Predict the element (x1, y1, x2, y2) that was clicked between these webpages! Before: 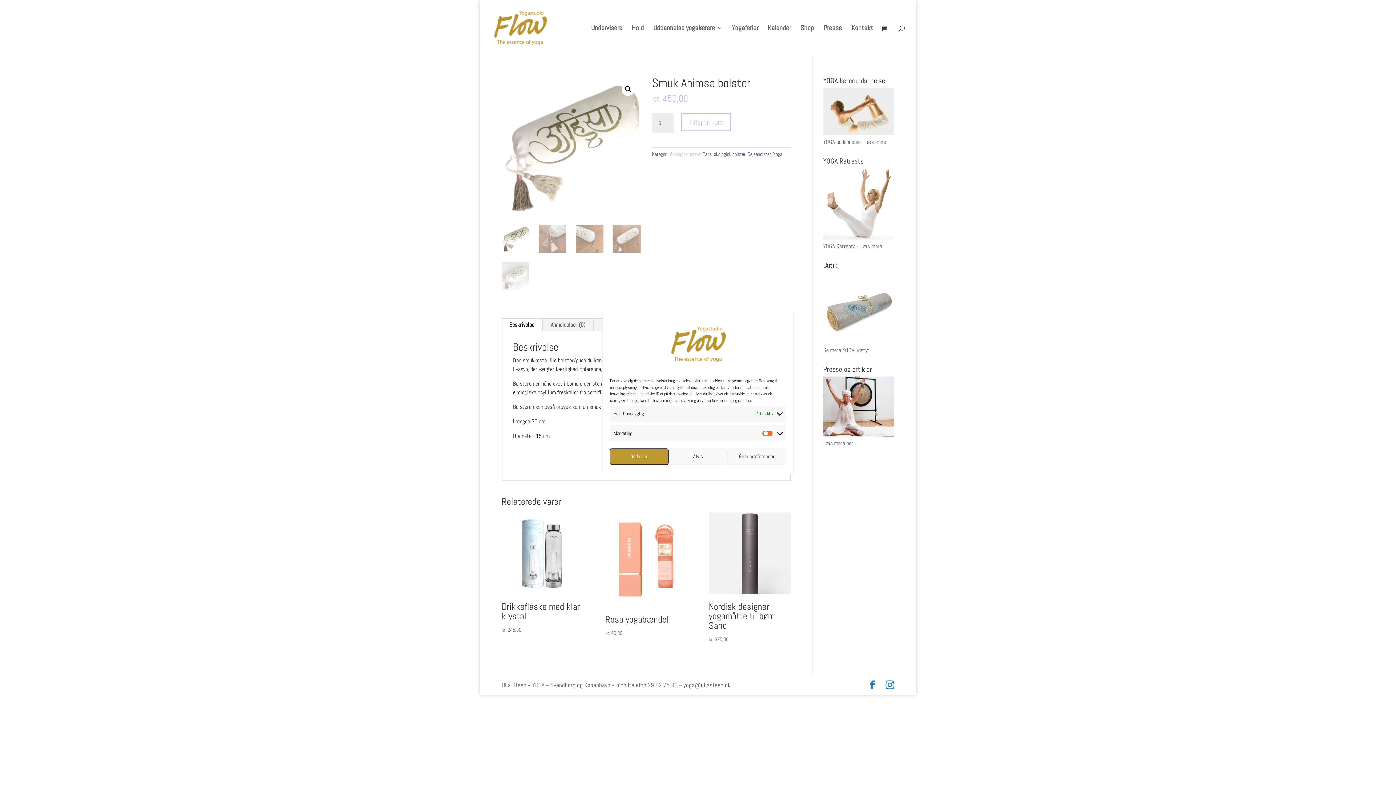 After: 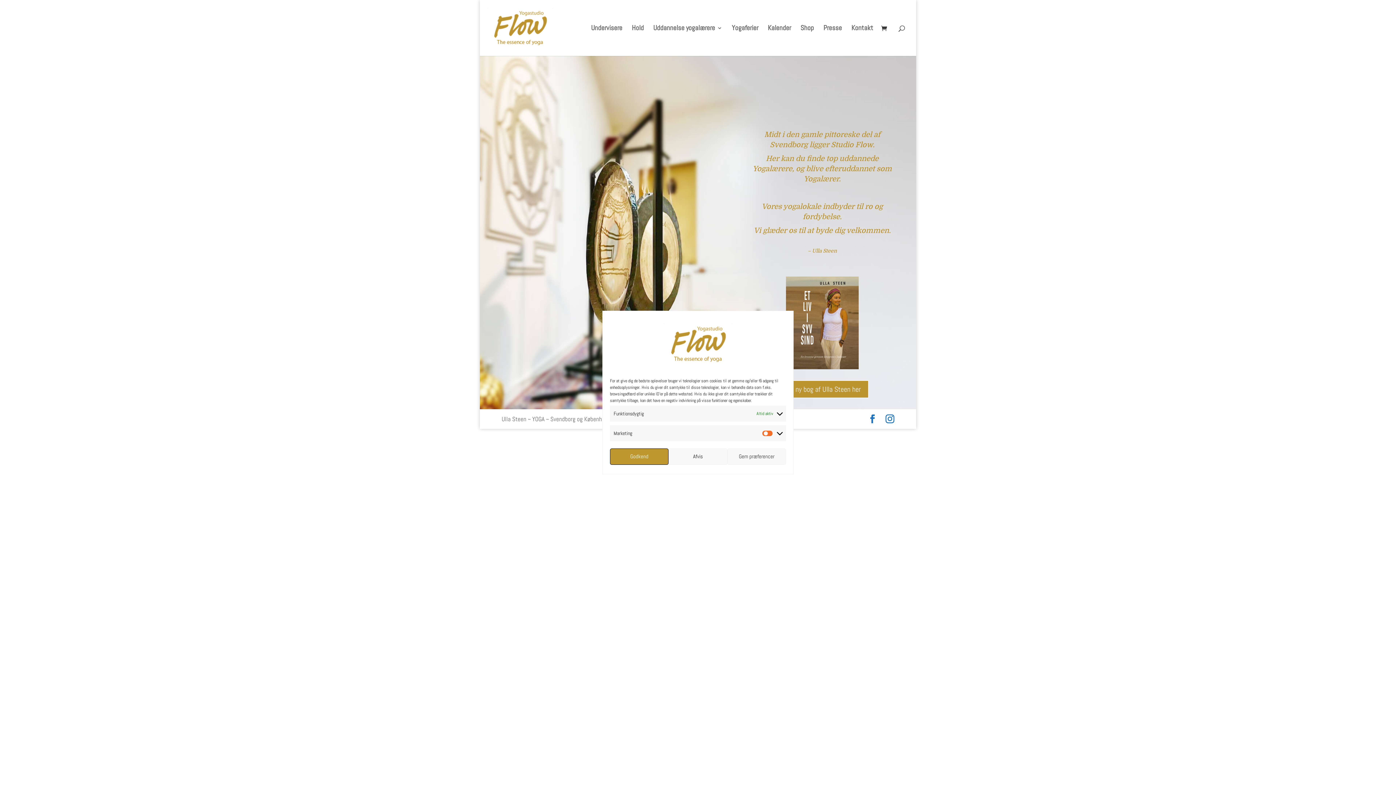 Action: bbox: (485, 23, 555, 31)